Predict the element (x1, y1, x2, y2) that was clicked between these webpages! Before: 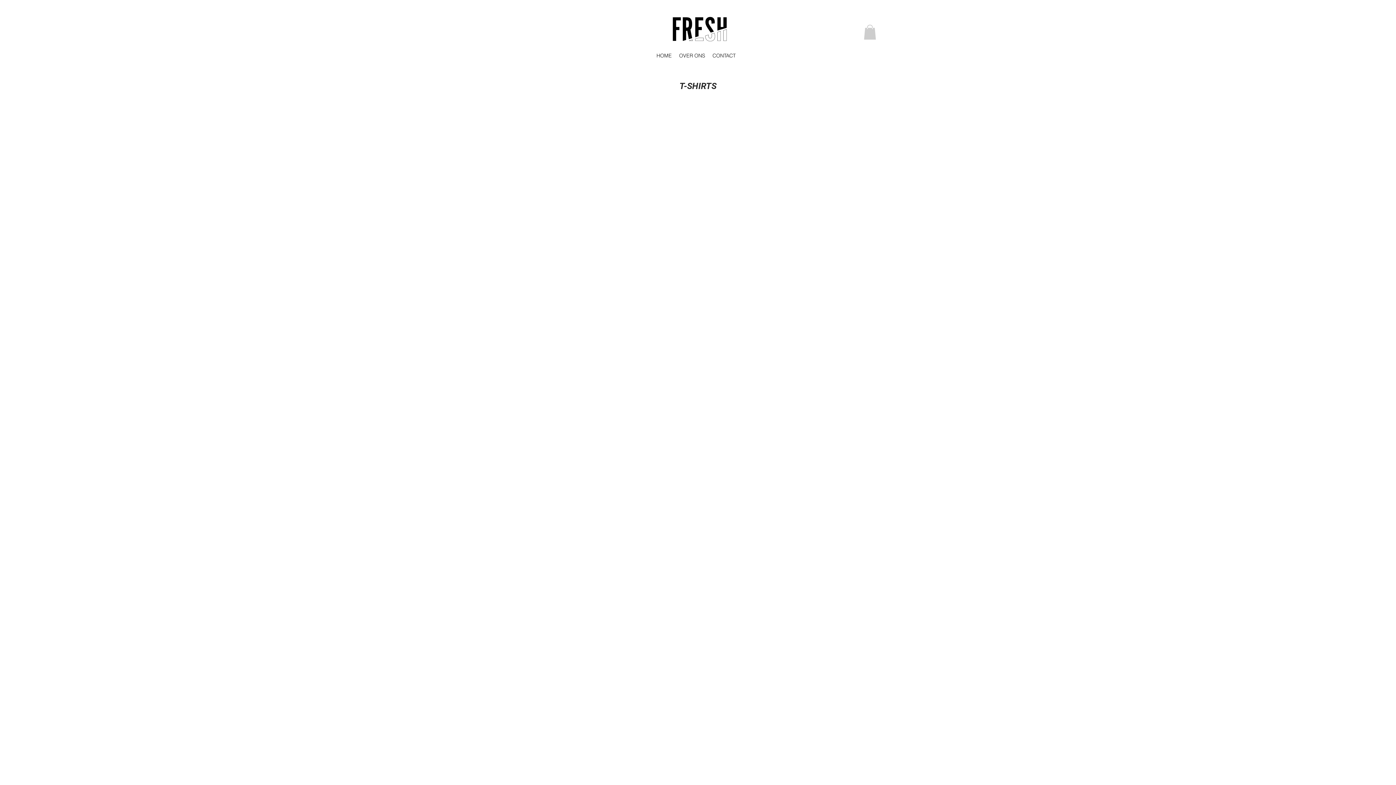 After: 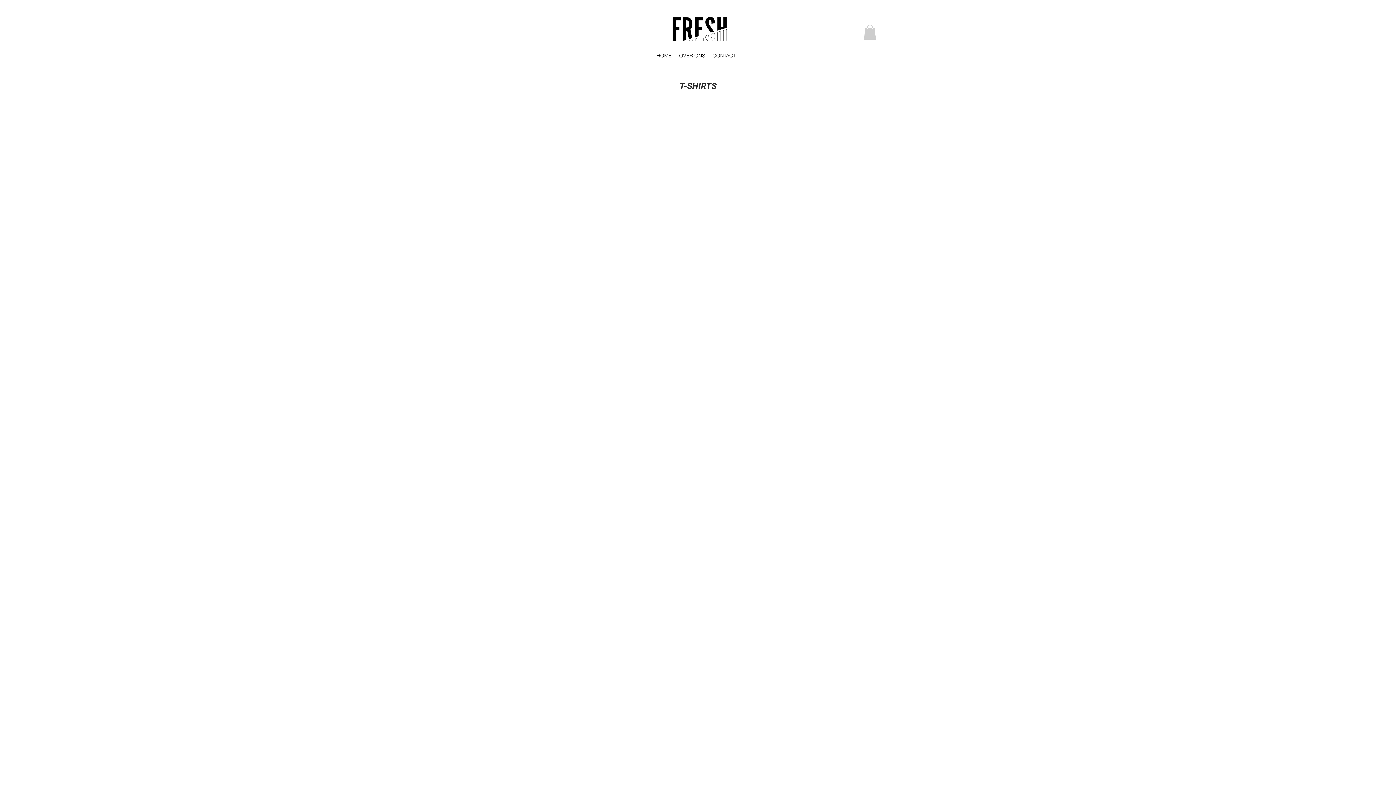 Action: bbox: (864, 24, 876, 39)